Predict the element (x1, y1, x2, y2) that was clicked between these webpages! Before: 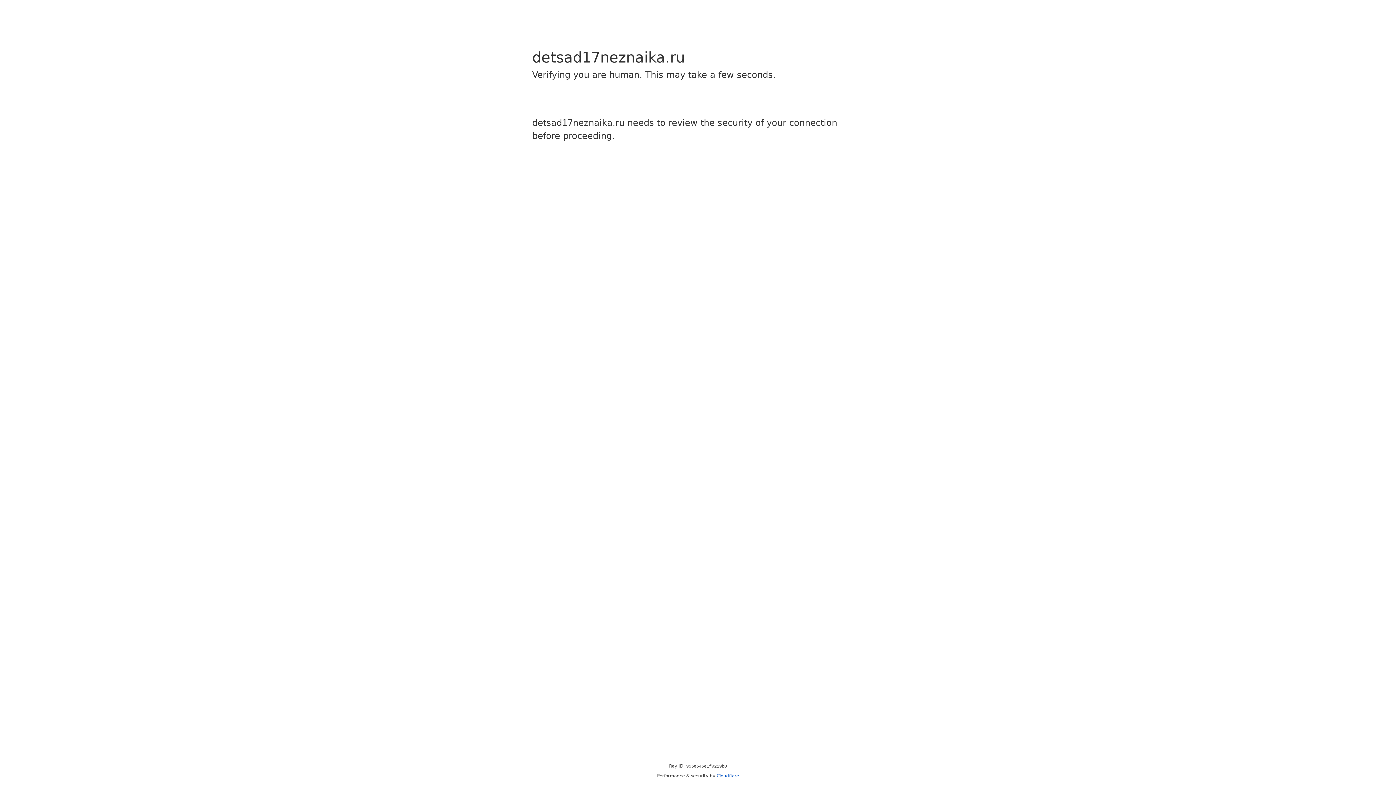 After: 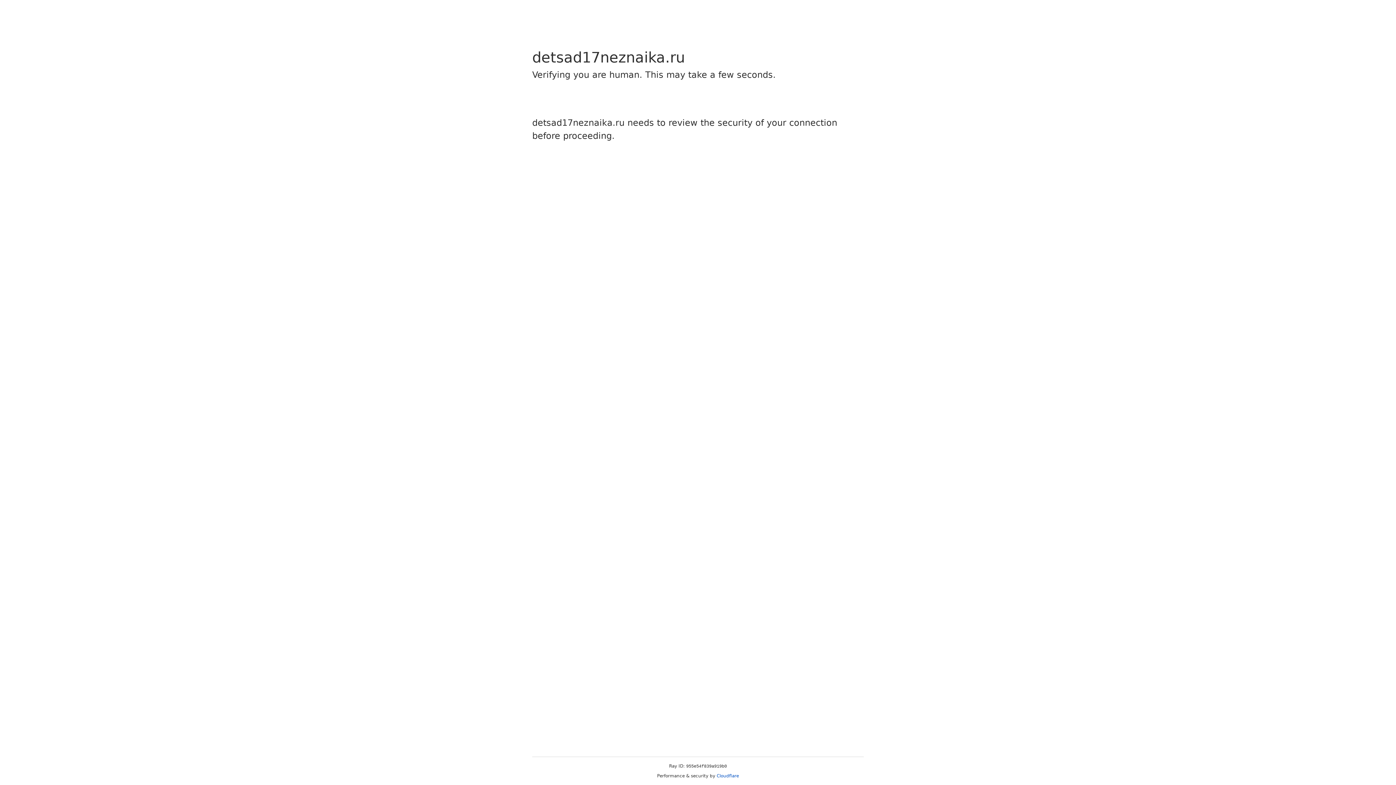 Action: label: Cloudflare bbox: (716, 773, 739, 778)